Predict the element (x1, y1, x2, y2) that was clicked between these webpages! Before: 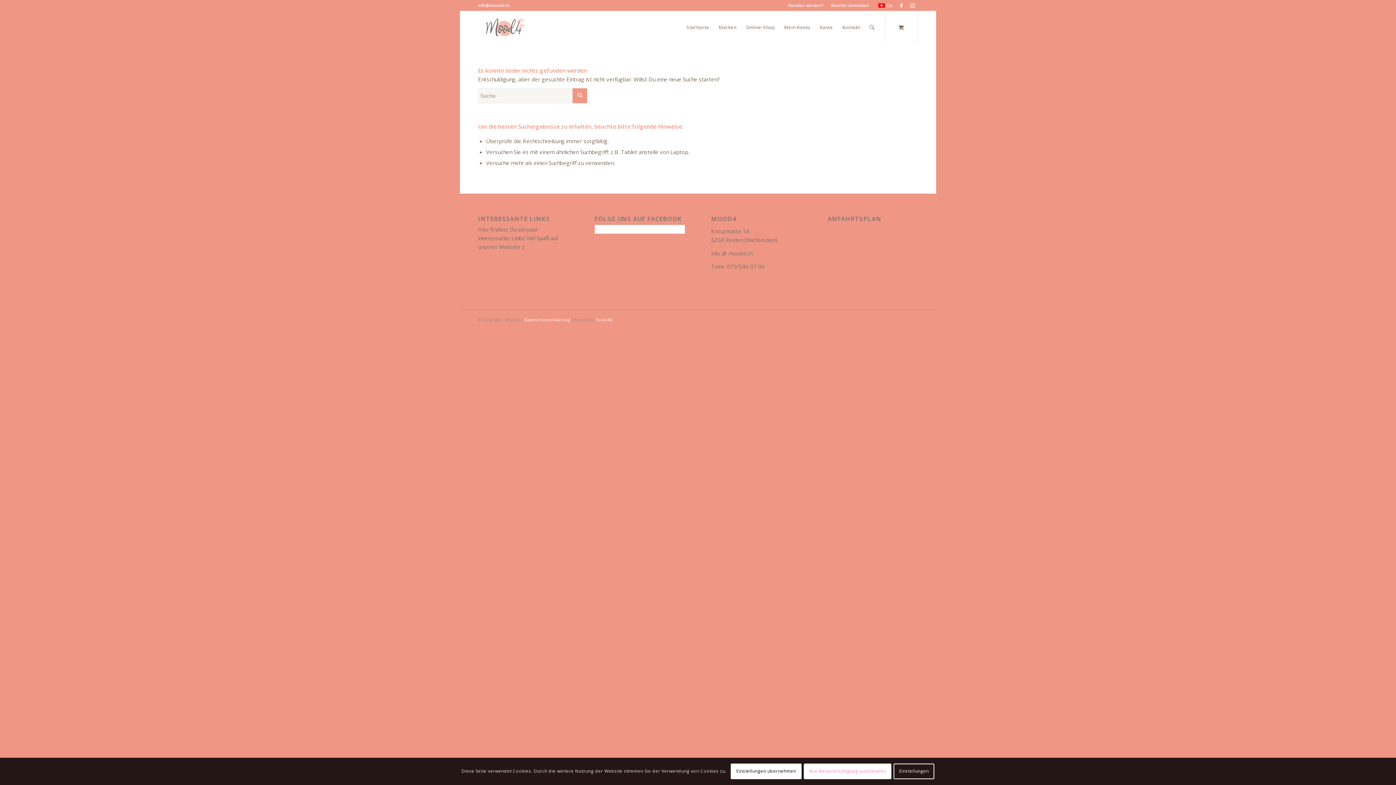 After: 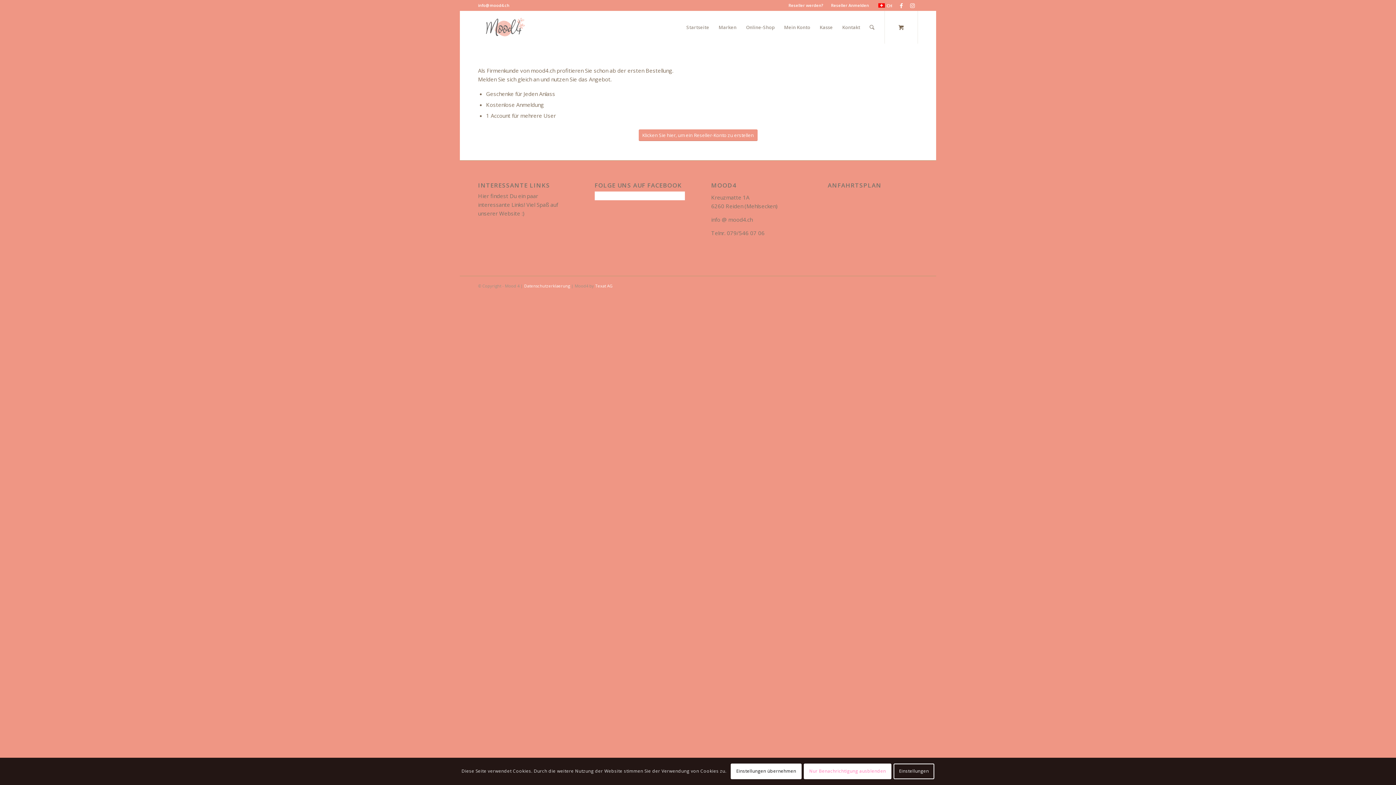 Action: bbox: (788, 0, 823, 10) label: Reseller werden?